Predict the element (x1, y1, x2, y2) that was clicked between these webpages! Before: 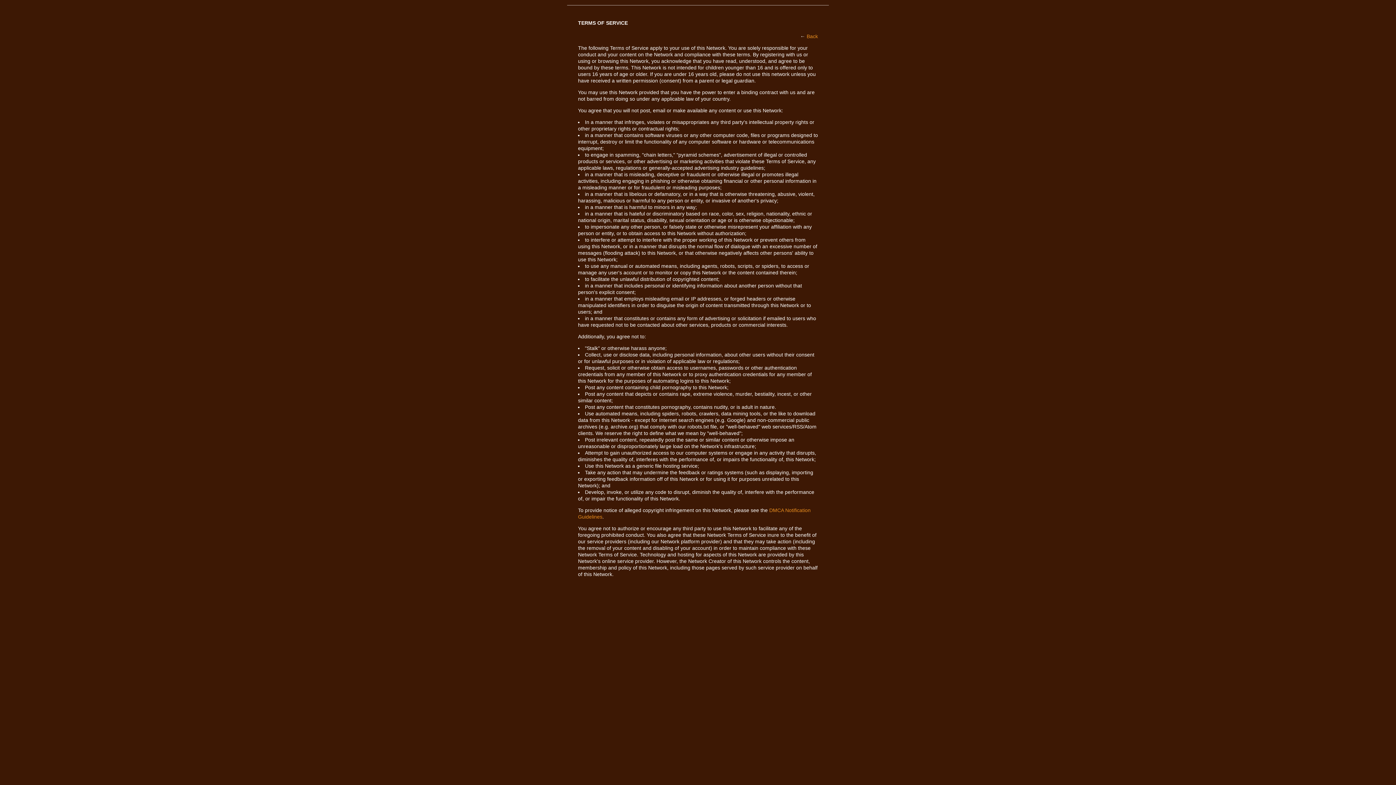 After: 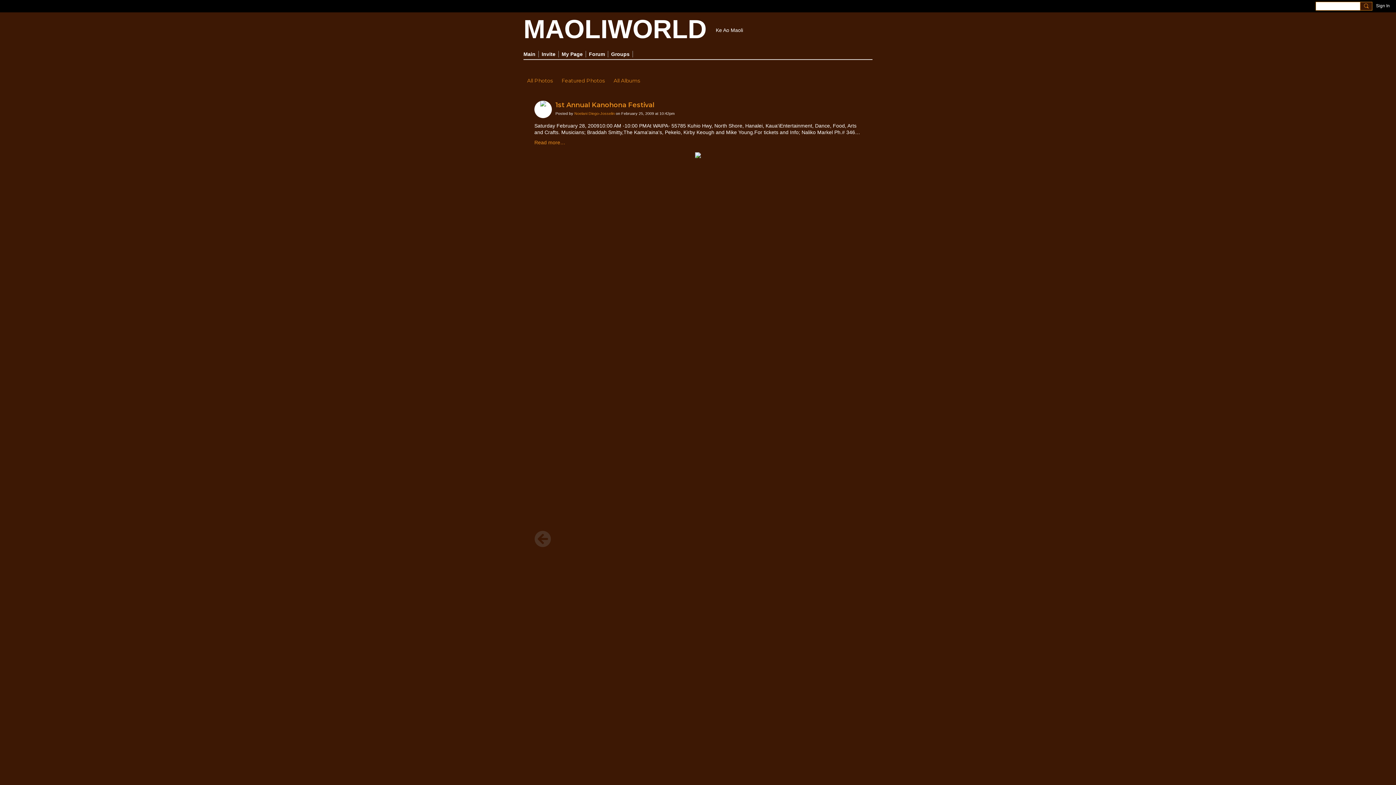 Action: label: Back bbox: (806, 33, 818, 39)